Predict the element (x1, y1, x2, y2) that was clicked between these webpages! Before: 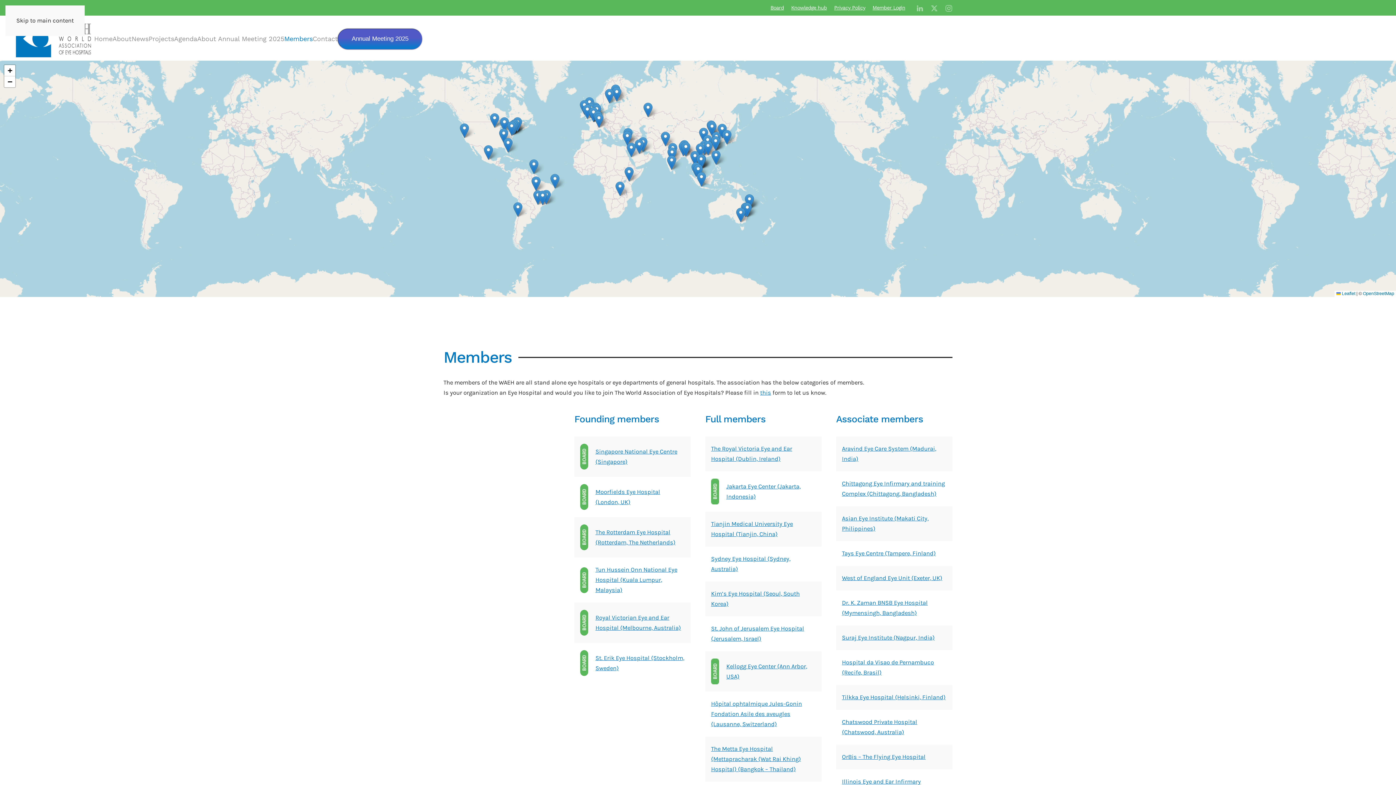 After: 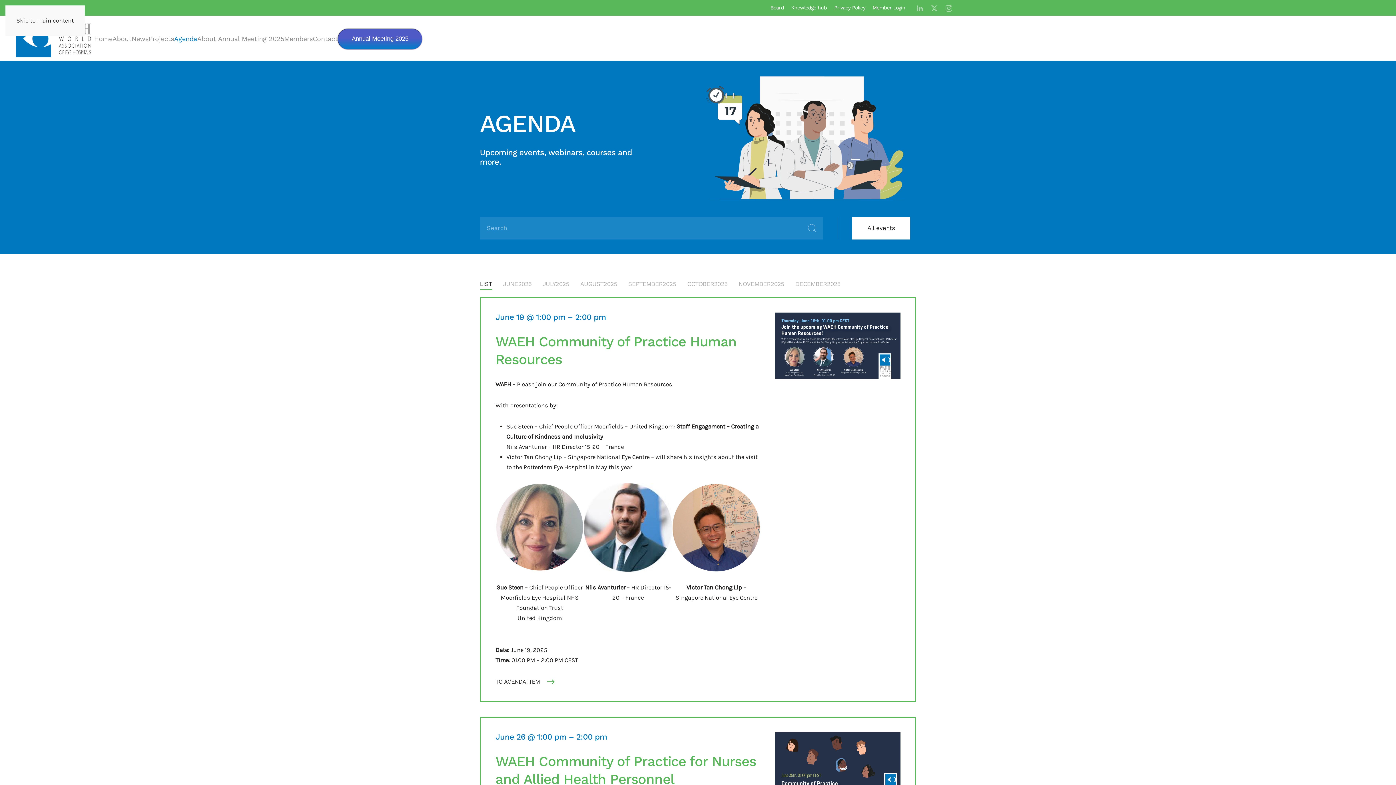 Action: label: Agenda bbox: (174, 20, 197, 57)